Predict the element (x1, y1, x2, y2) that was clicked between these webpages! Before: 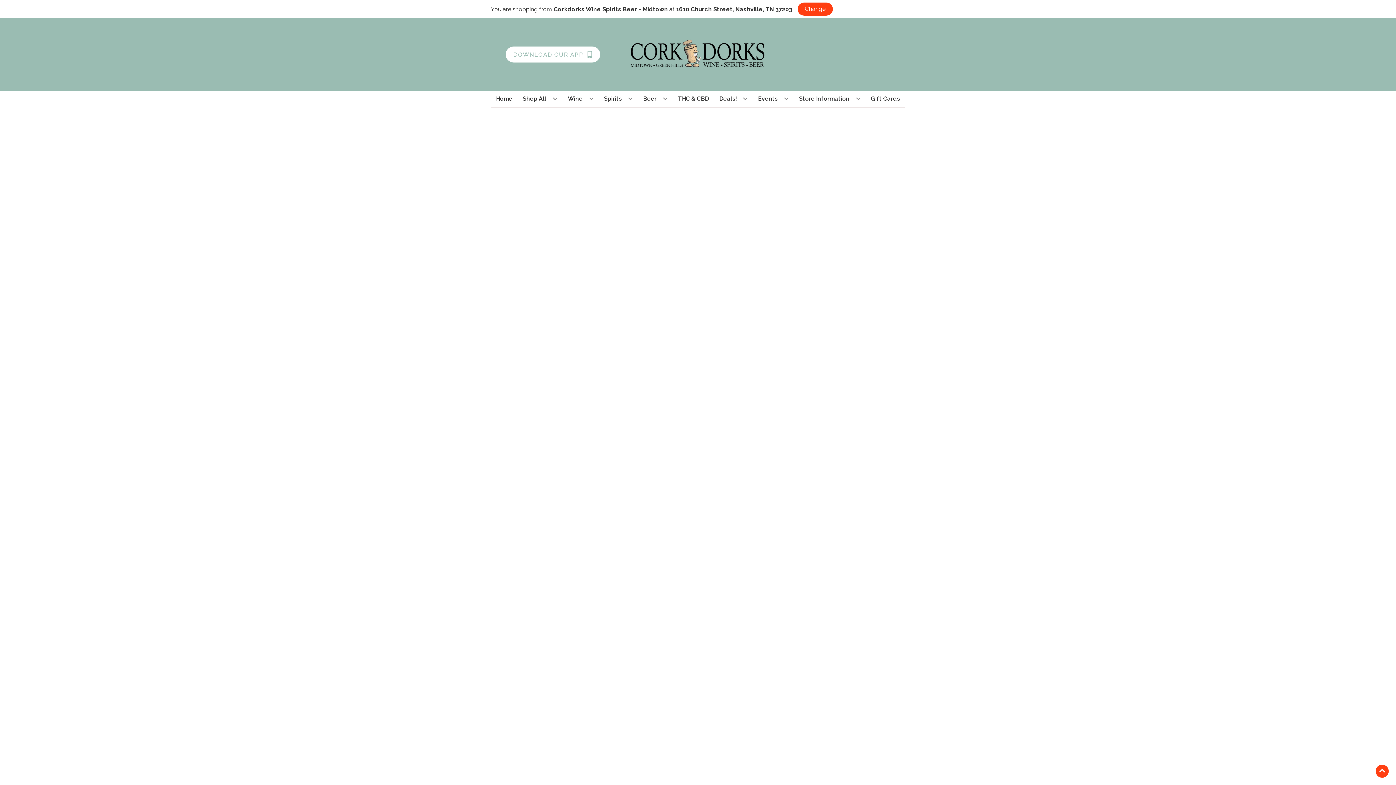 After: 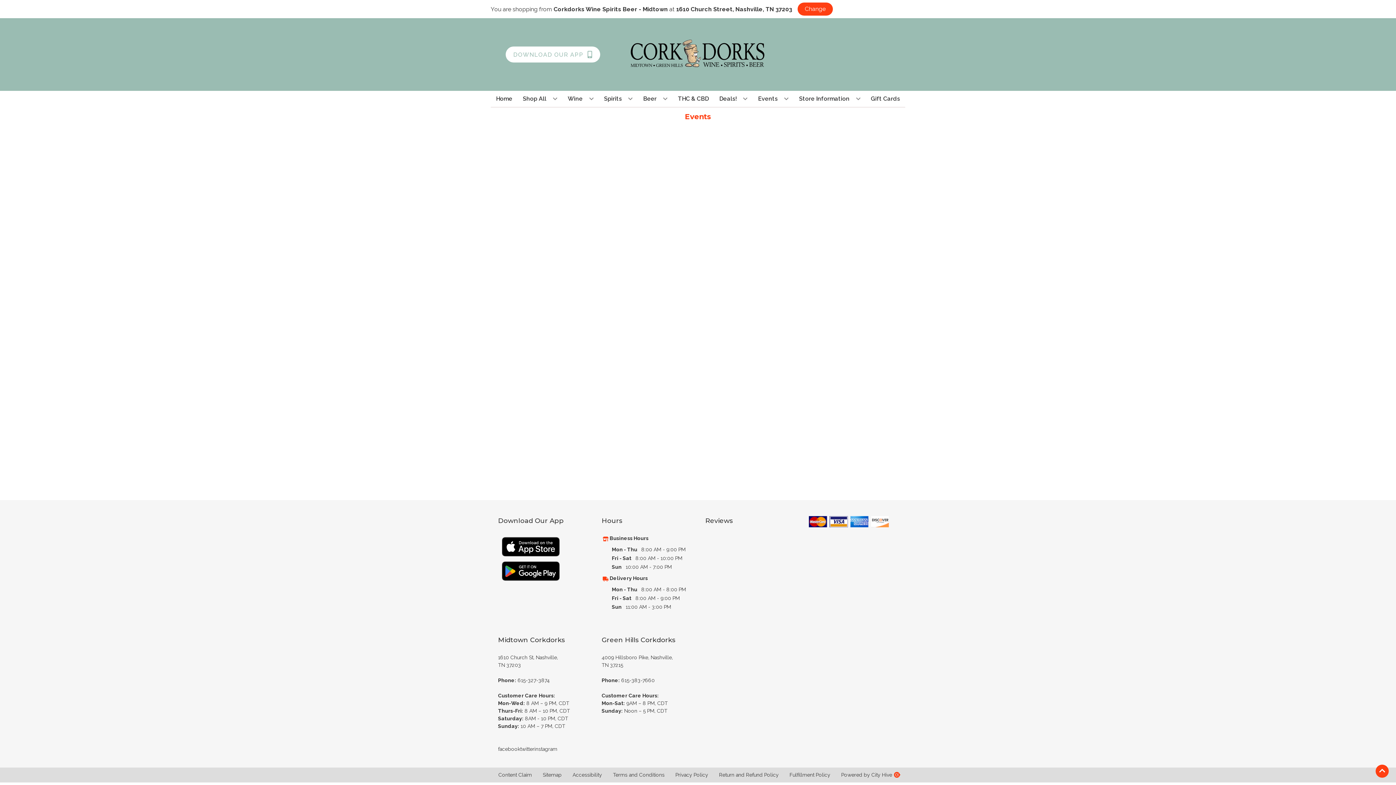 Action: bbox: (755, 90, 791, 106) label: Events